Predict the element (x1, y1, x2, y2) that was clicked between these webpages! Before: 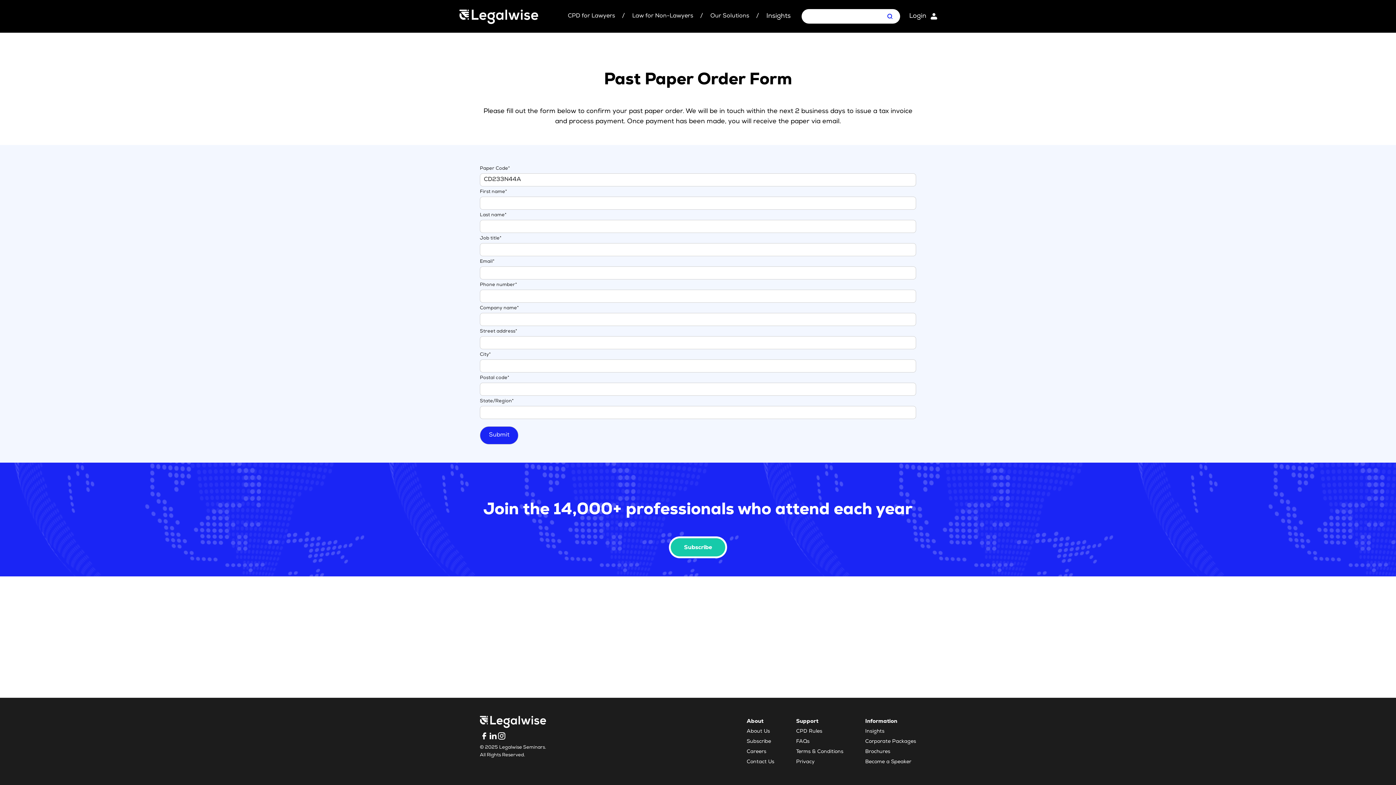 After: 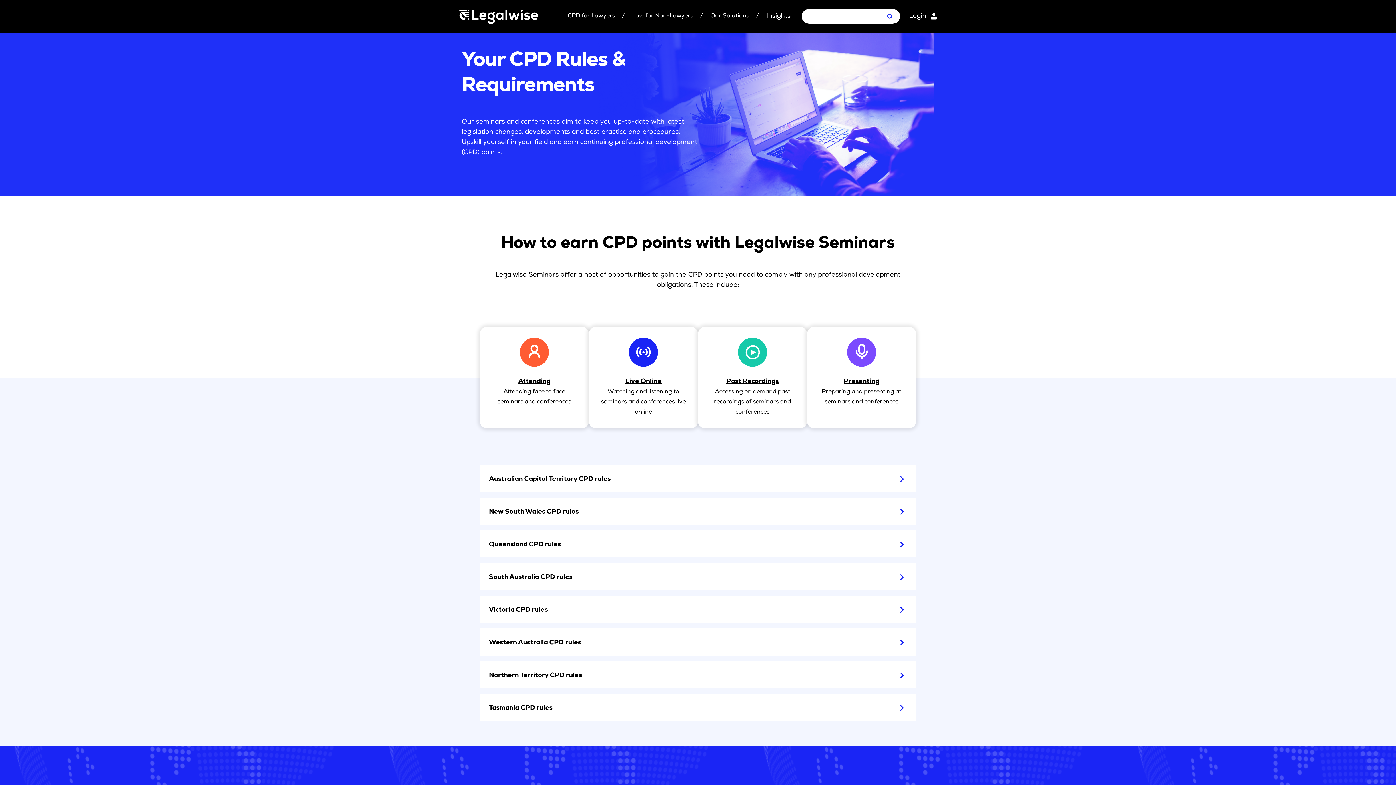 Action: label: CPD Rules bbox: (796, 729, 822, 734)